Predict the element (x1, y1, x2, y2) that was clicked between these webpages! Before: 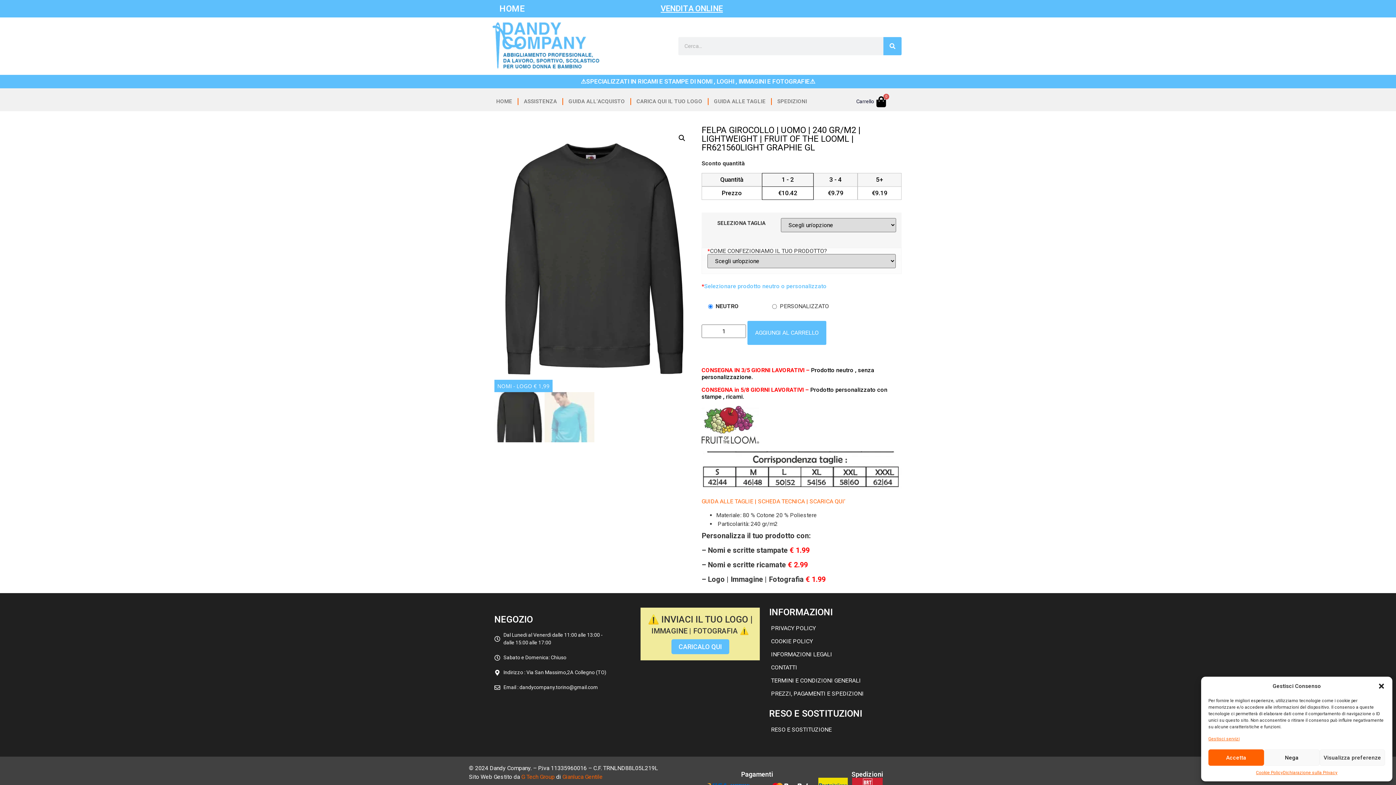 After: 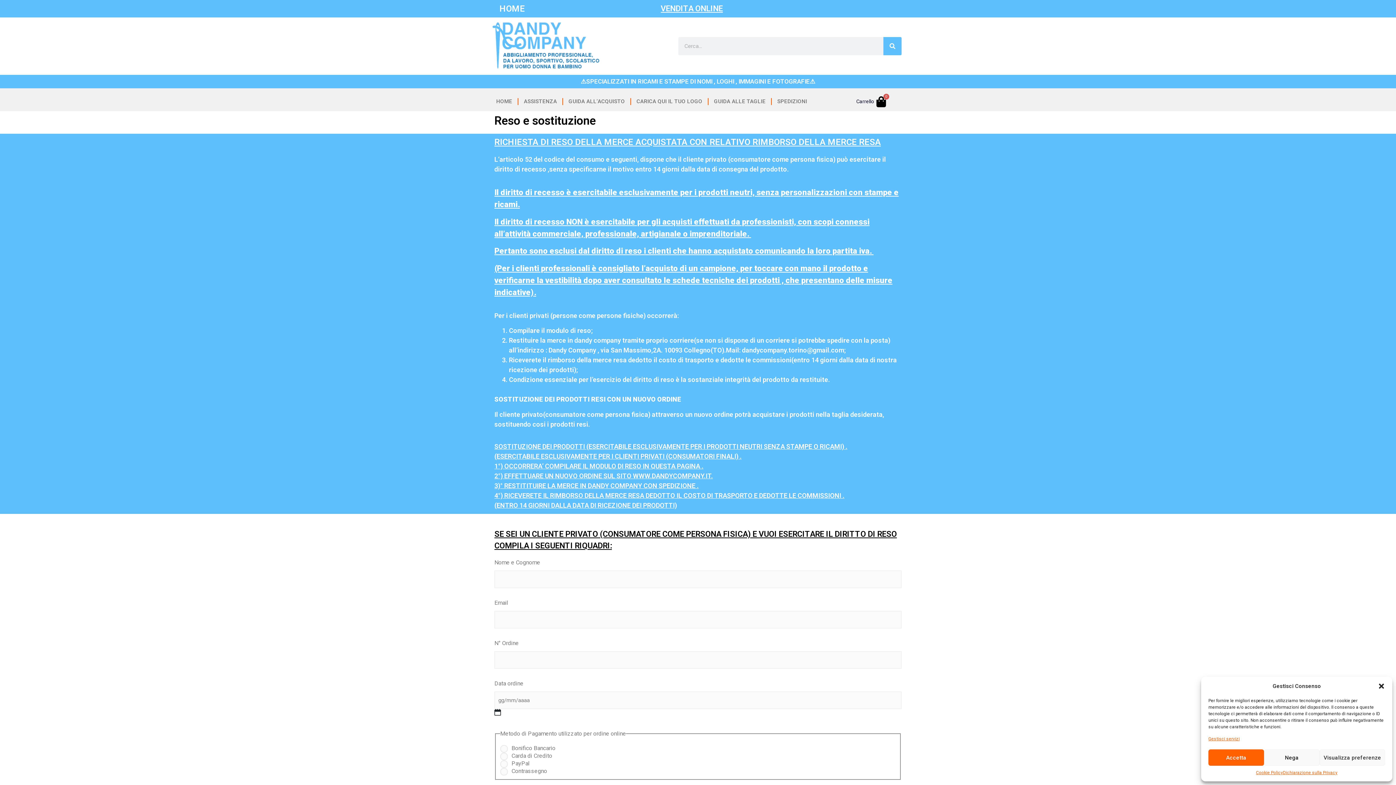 Action: bbox: (769, 725, 900, 734) label: RESO E SOSTITUZIONE